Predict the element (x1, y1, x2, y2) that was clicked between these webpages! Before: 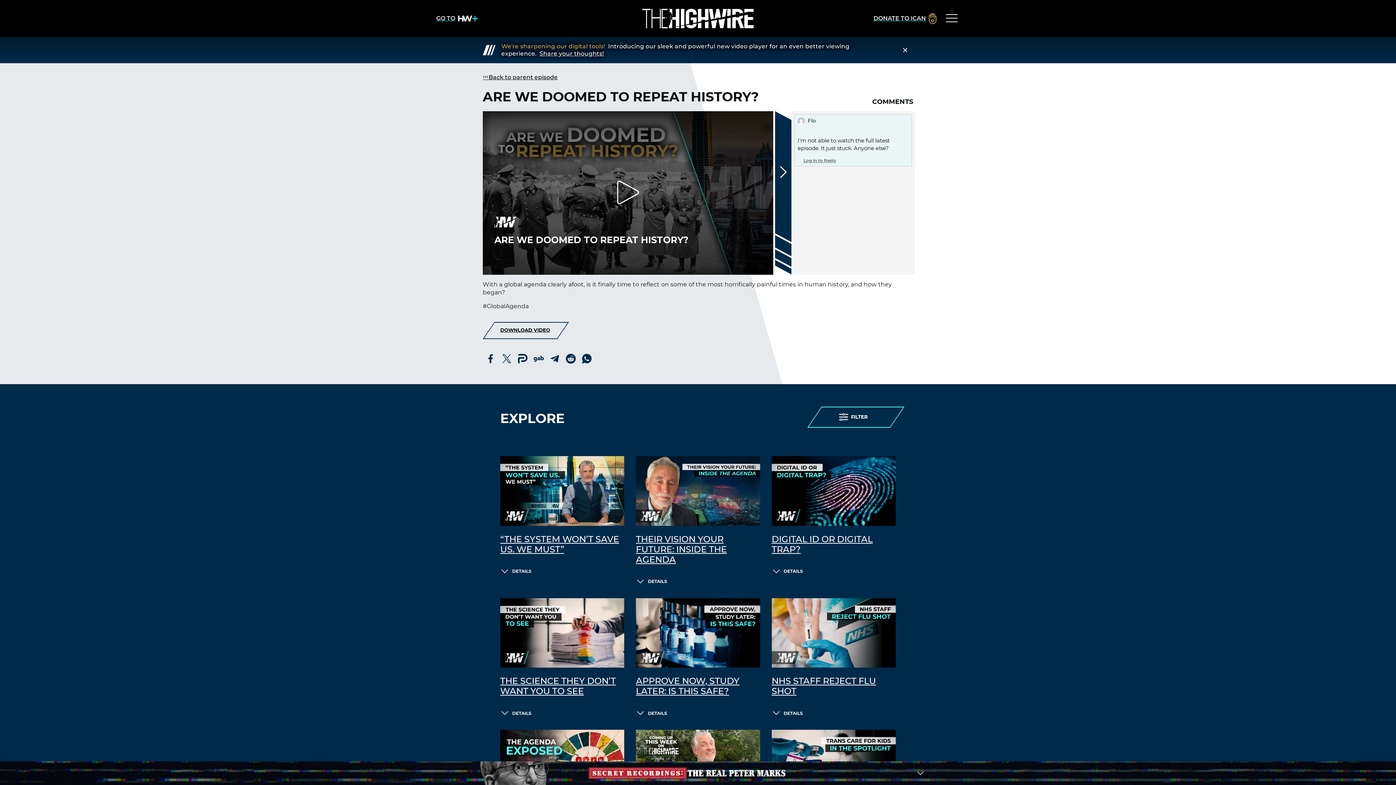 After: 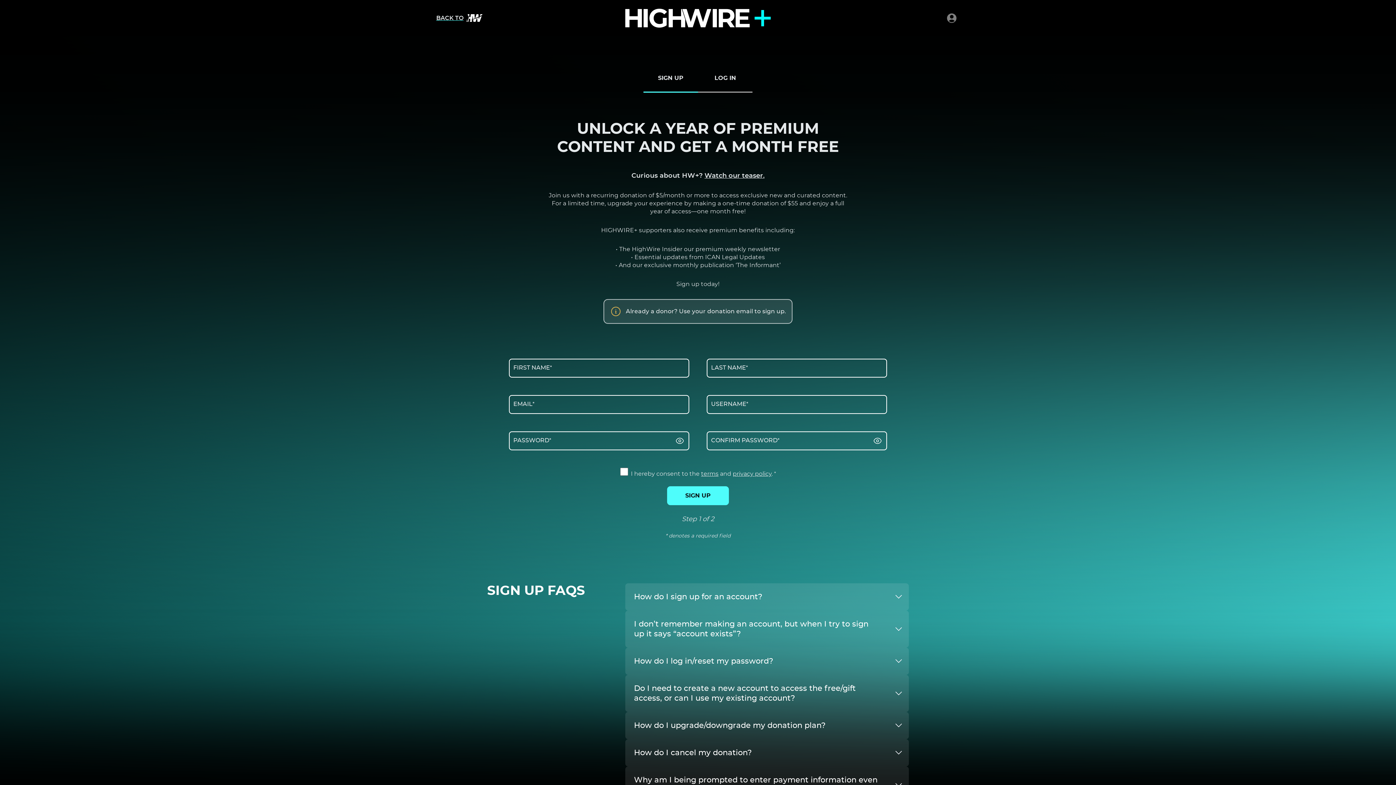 Action: label: GO TO bbox: (436, 10, 477, 26)